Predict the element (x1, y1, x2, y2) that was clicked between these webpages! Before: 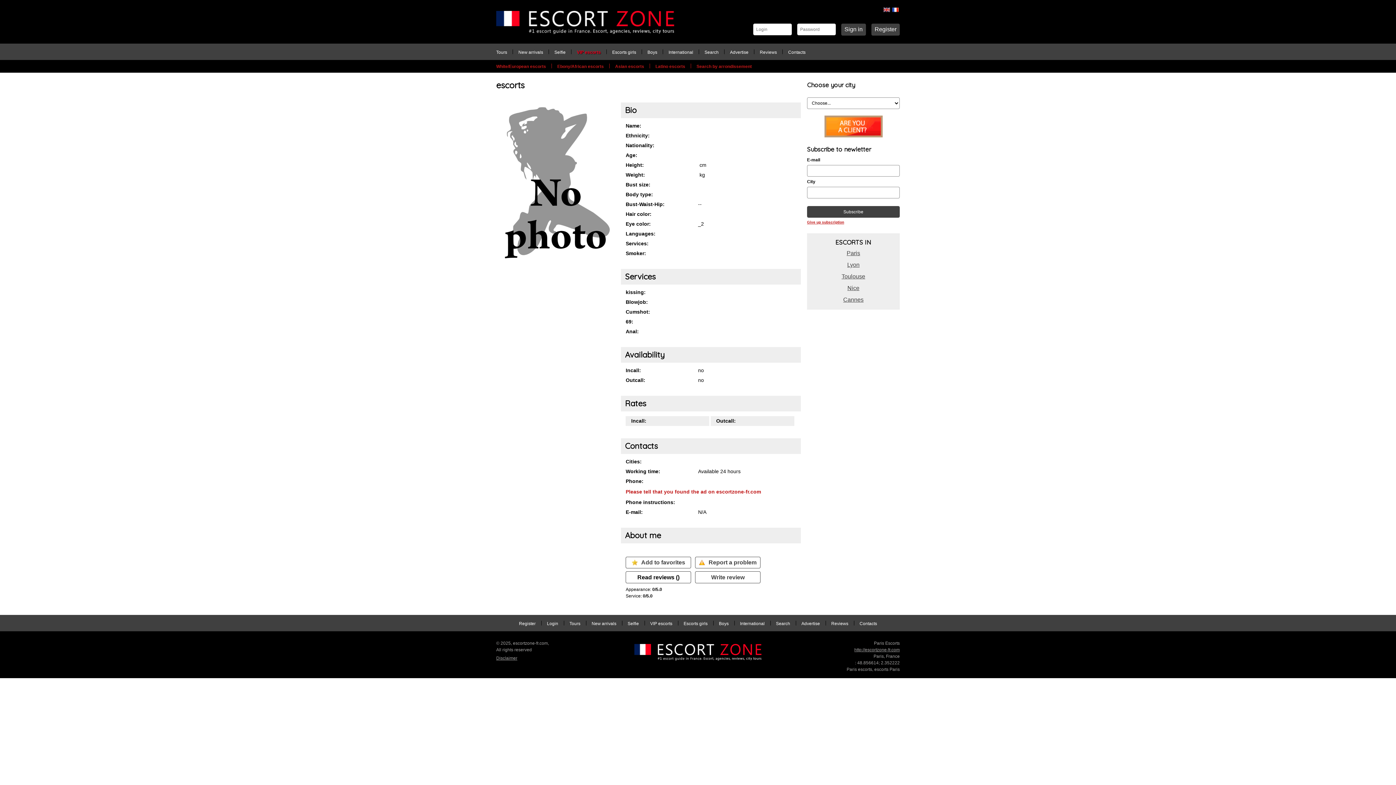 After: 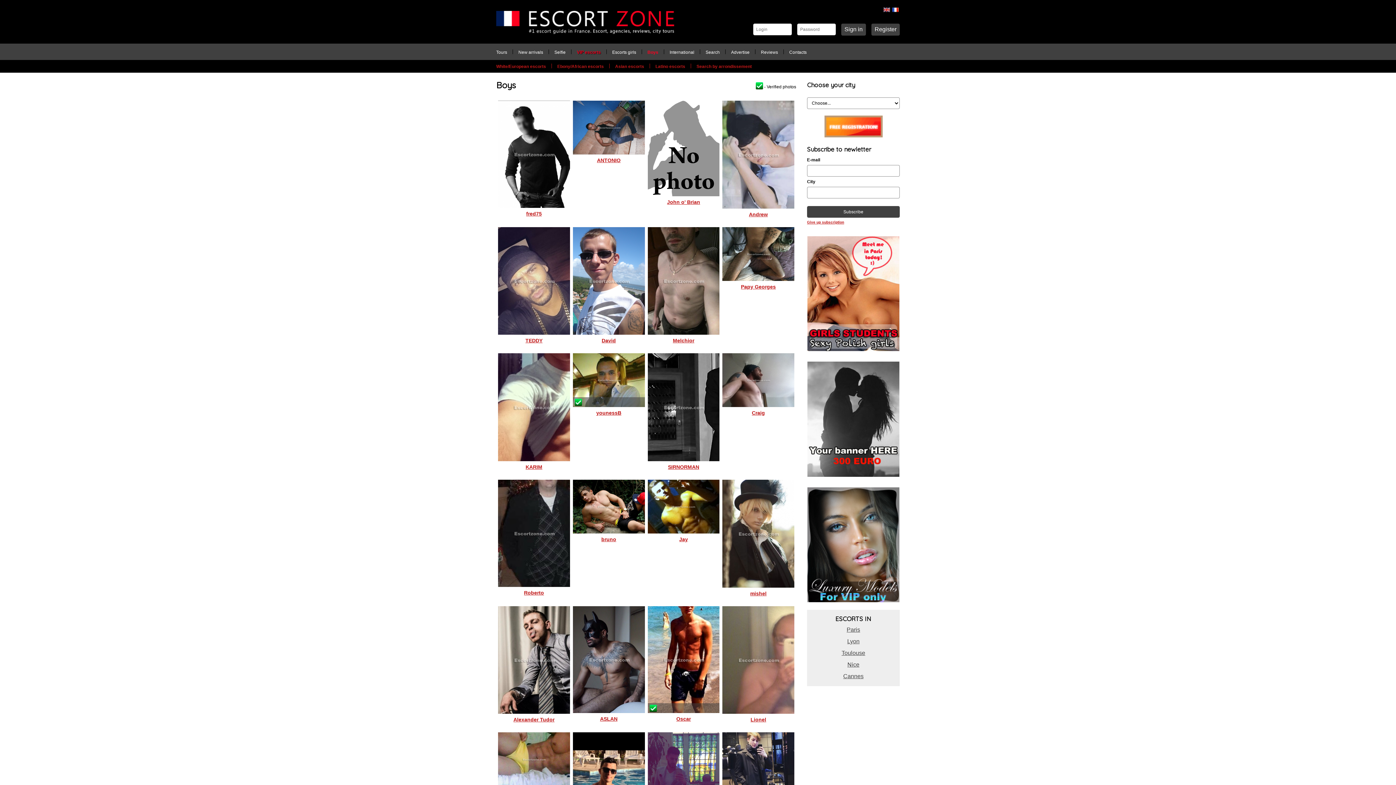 Action: label: Boys bbox: (647, 49, 657, 54)